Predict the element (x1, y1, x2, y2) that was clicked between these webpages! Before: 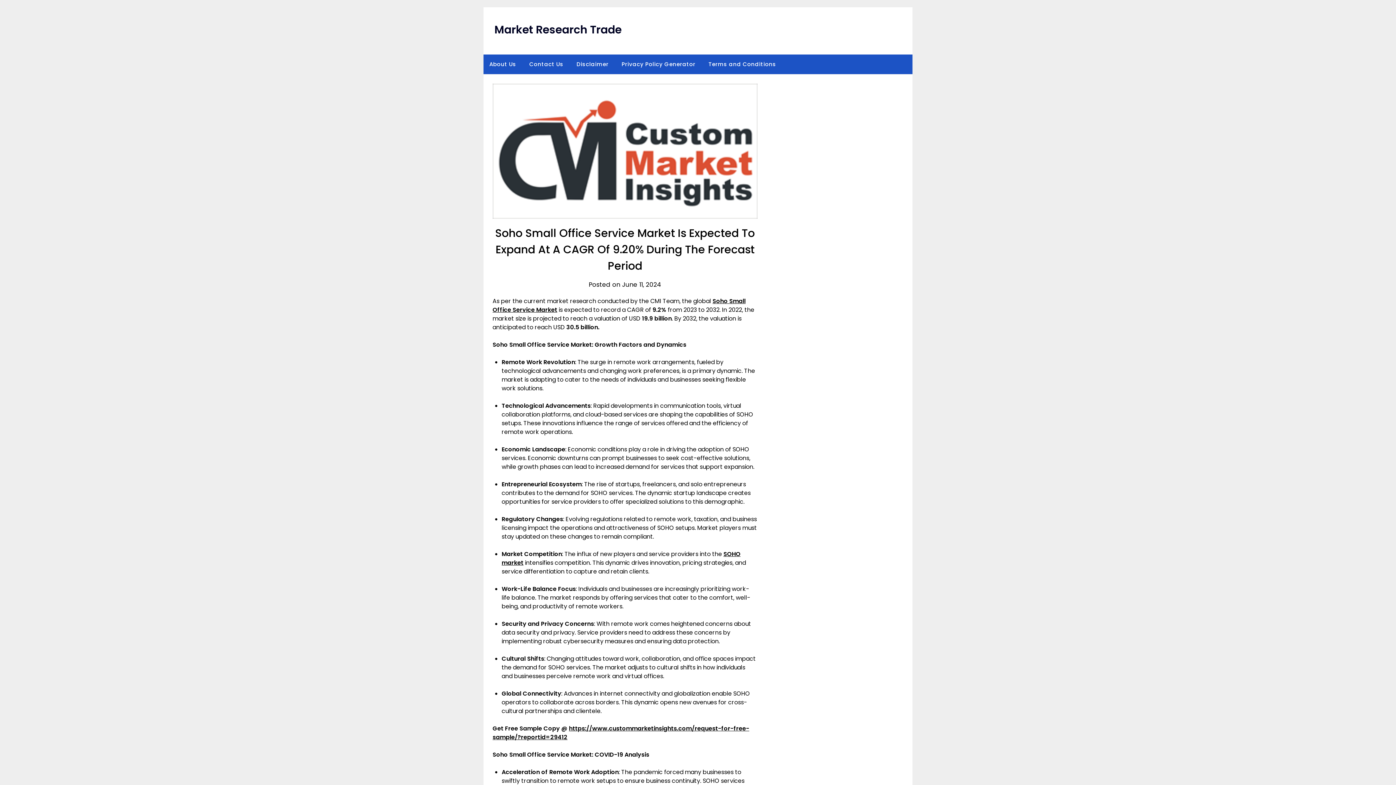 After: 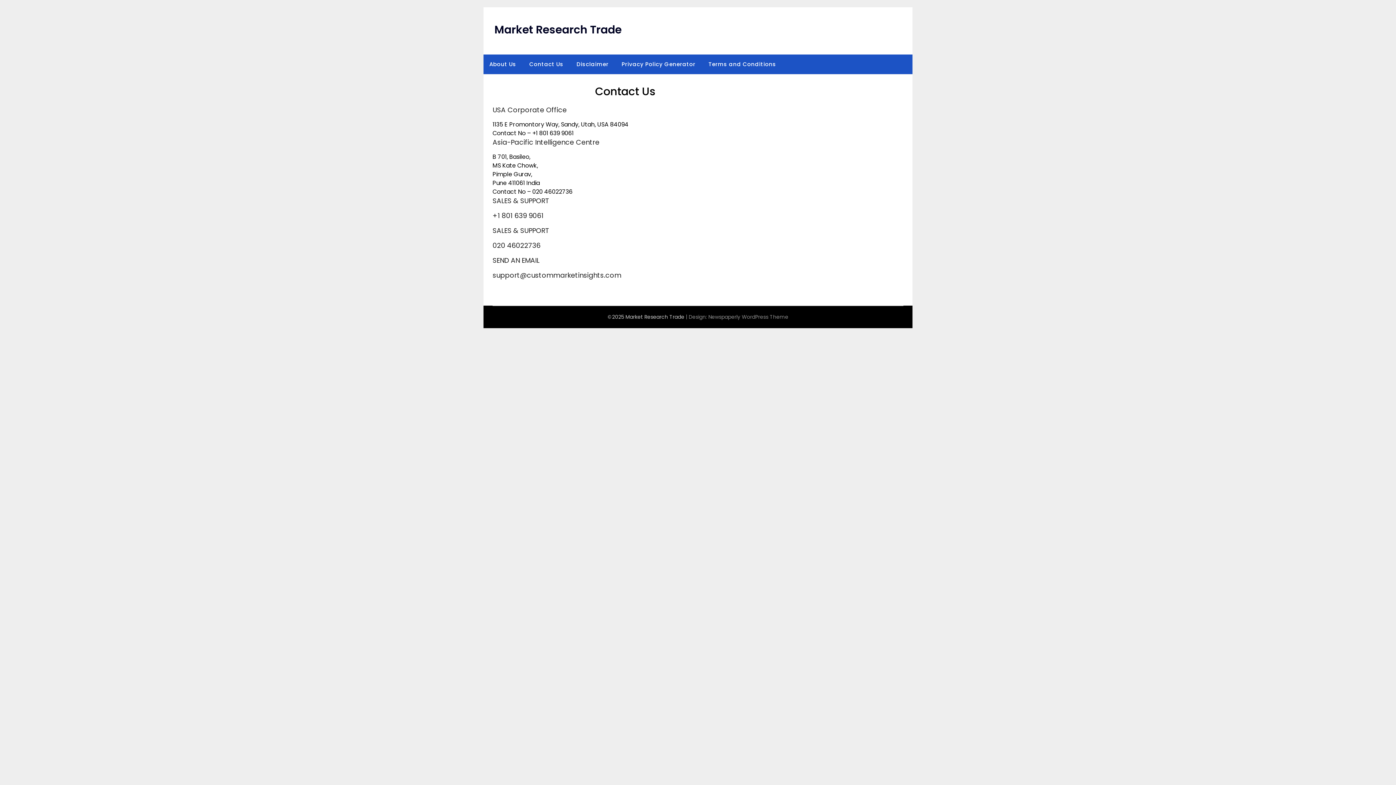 Action: bbox: (523, 54, 569, 74) label: Contact Us